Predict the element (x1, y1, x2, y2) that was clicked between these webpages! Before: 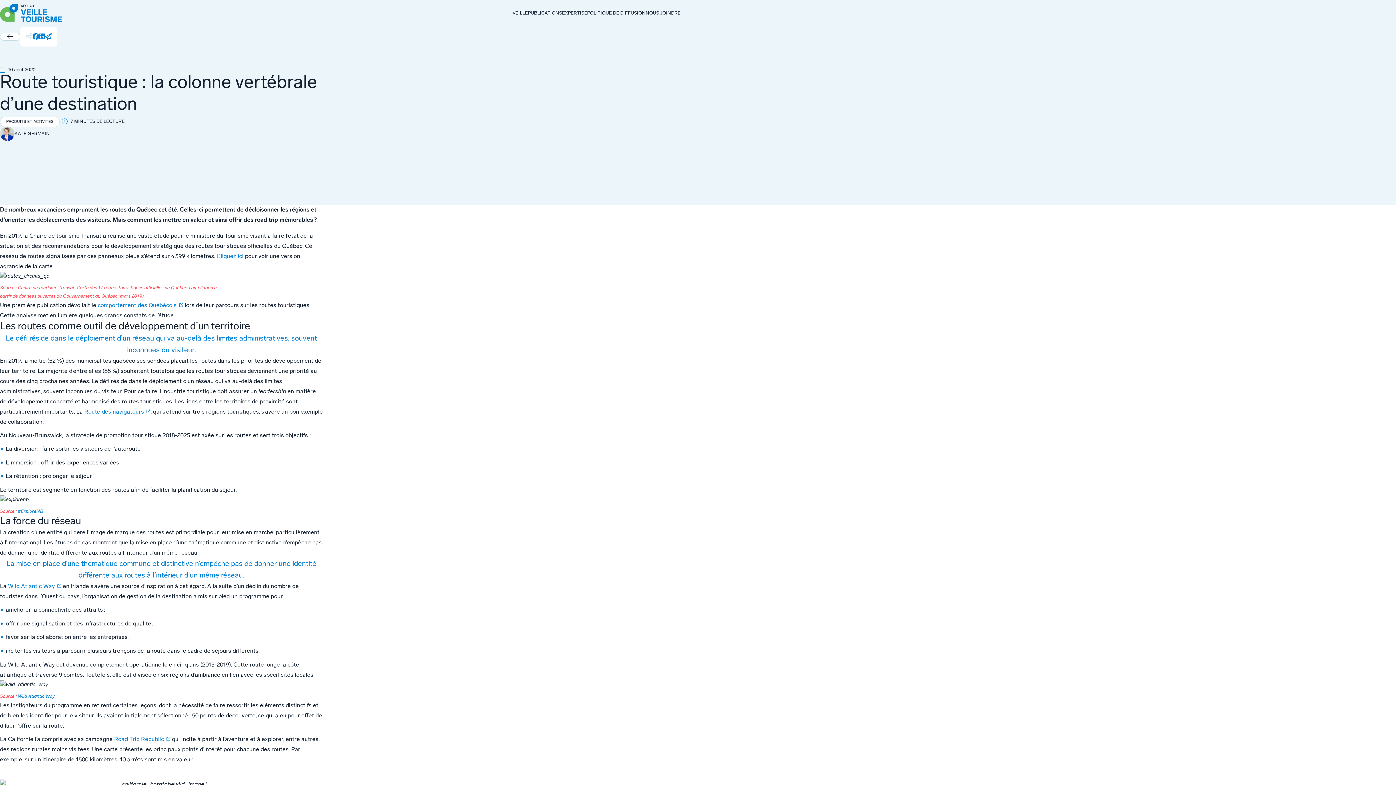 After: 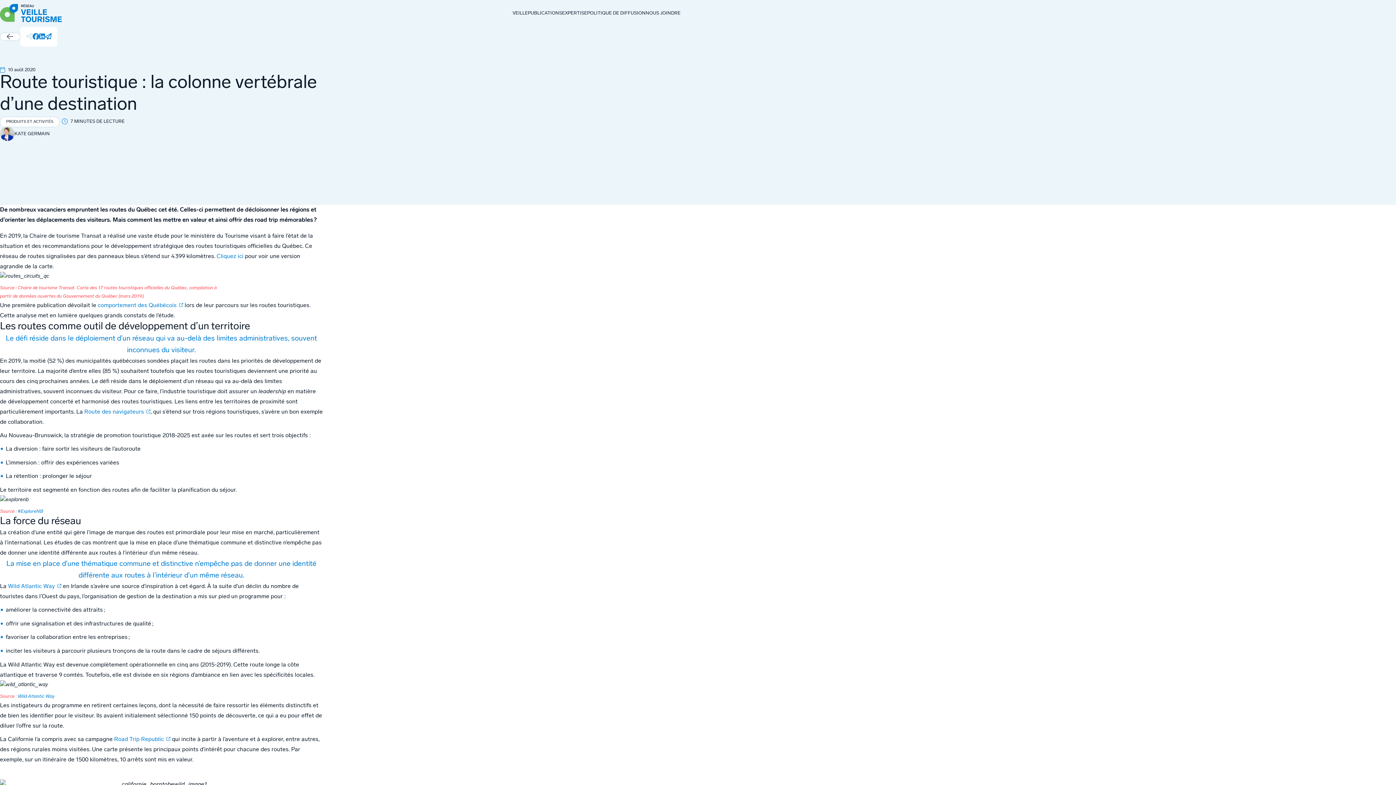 Action: bbox: (45, 32, 51, 40)